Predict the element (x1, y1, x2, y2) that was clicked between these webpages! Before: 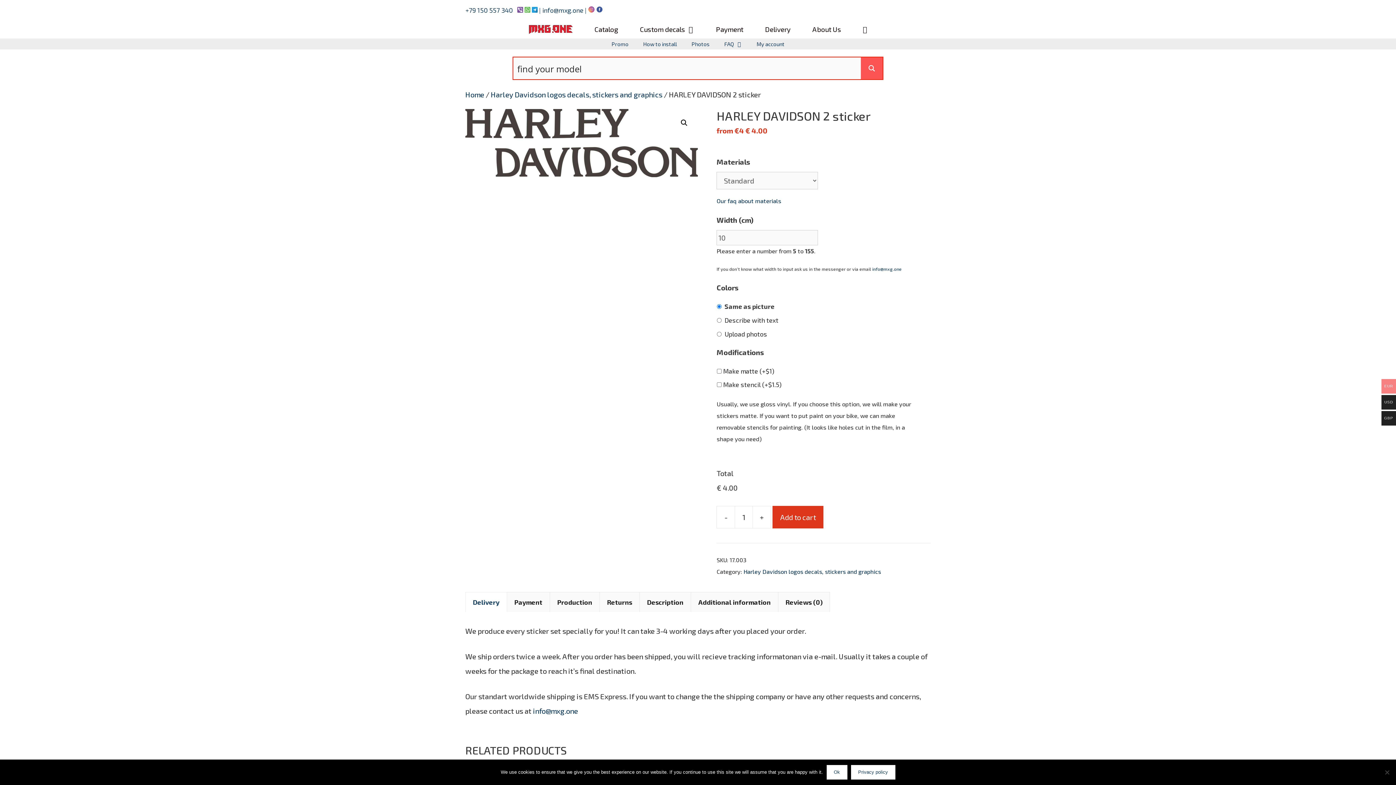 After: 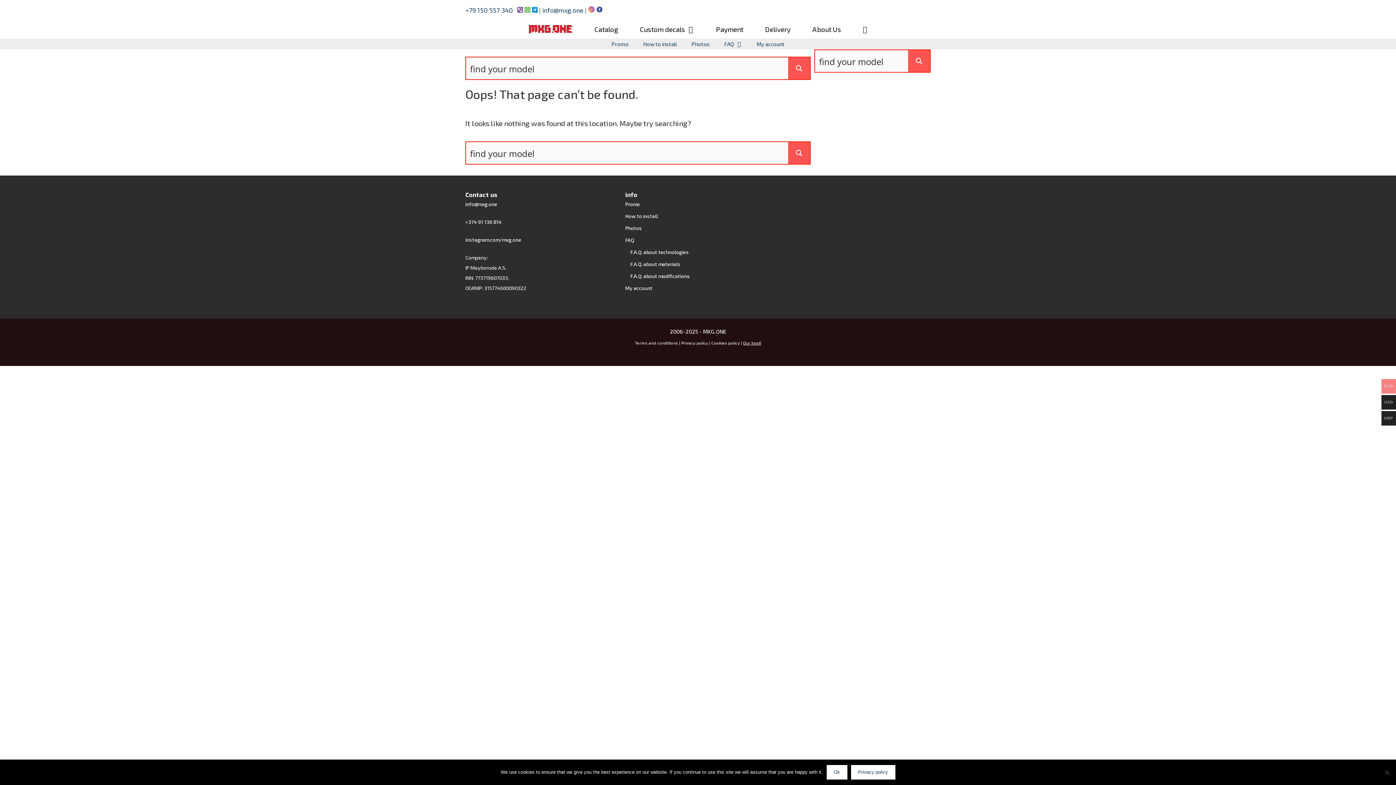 Action: bbox: (532, 6, 537, 13)